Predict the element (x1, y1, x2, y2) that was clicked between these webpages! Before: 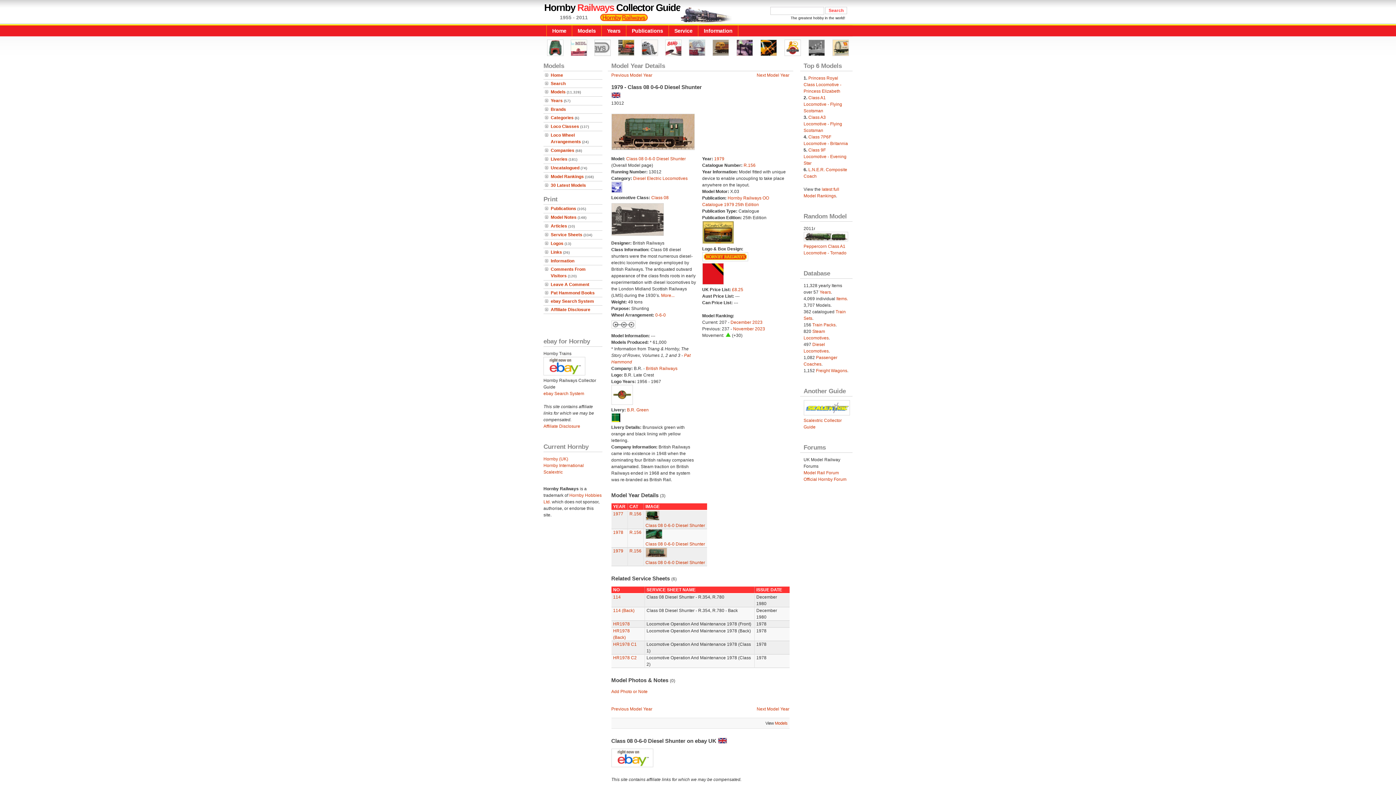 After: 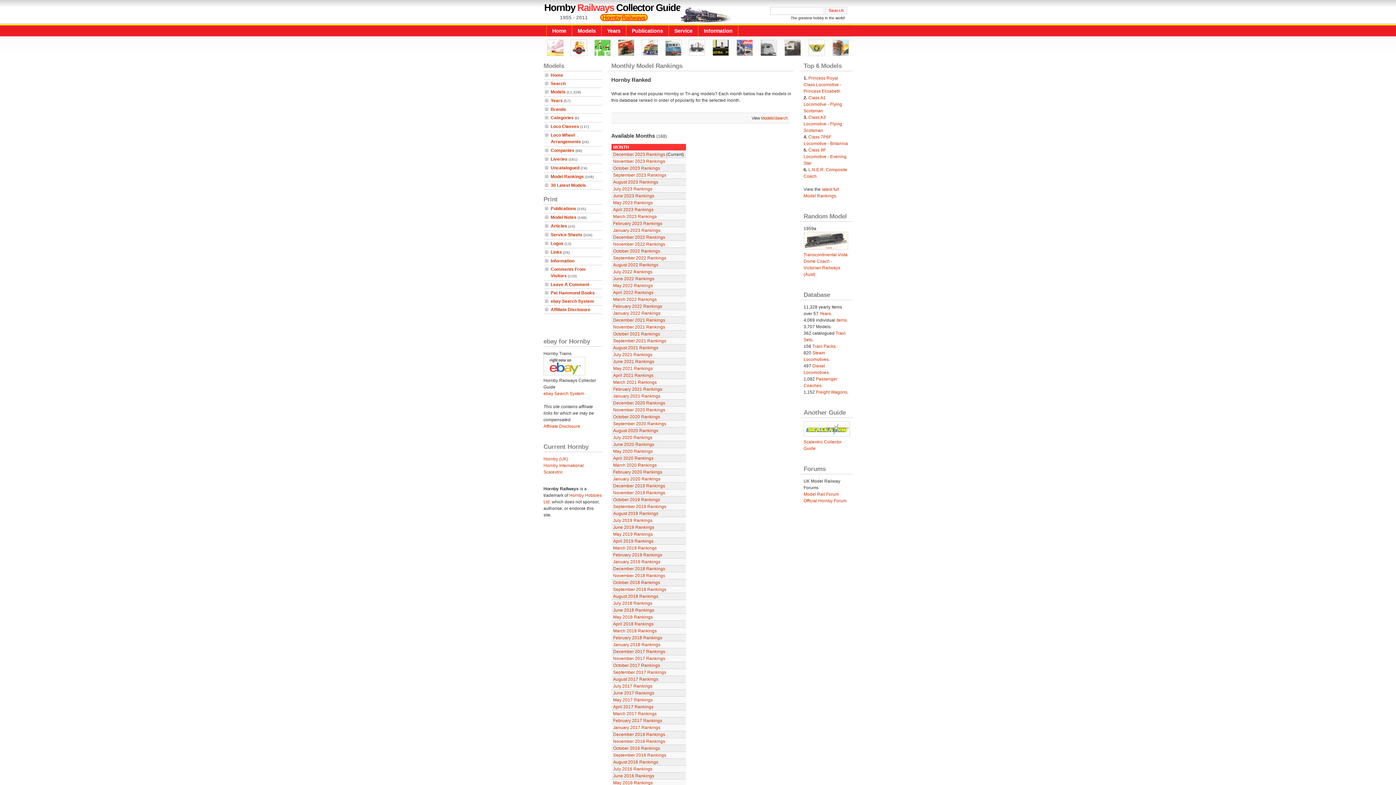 Action: bbox: (550, 174, 584, 179) label: Model Rankings